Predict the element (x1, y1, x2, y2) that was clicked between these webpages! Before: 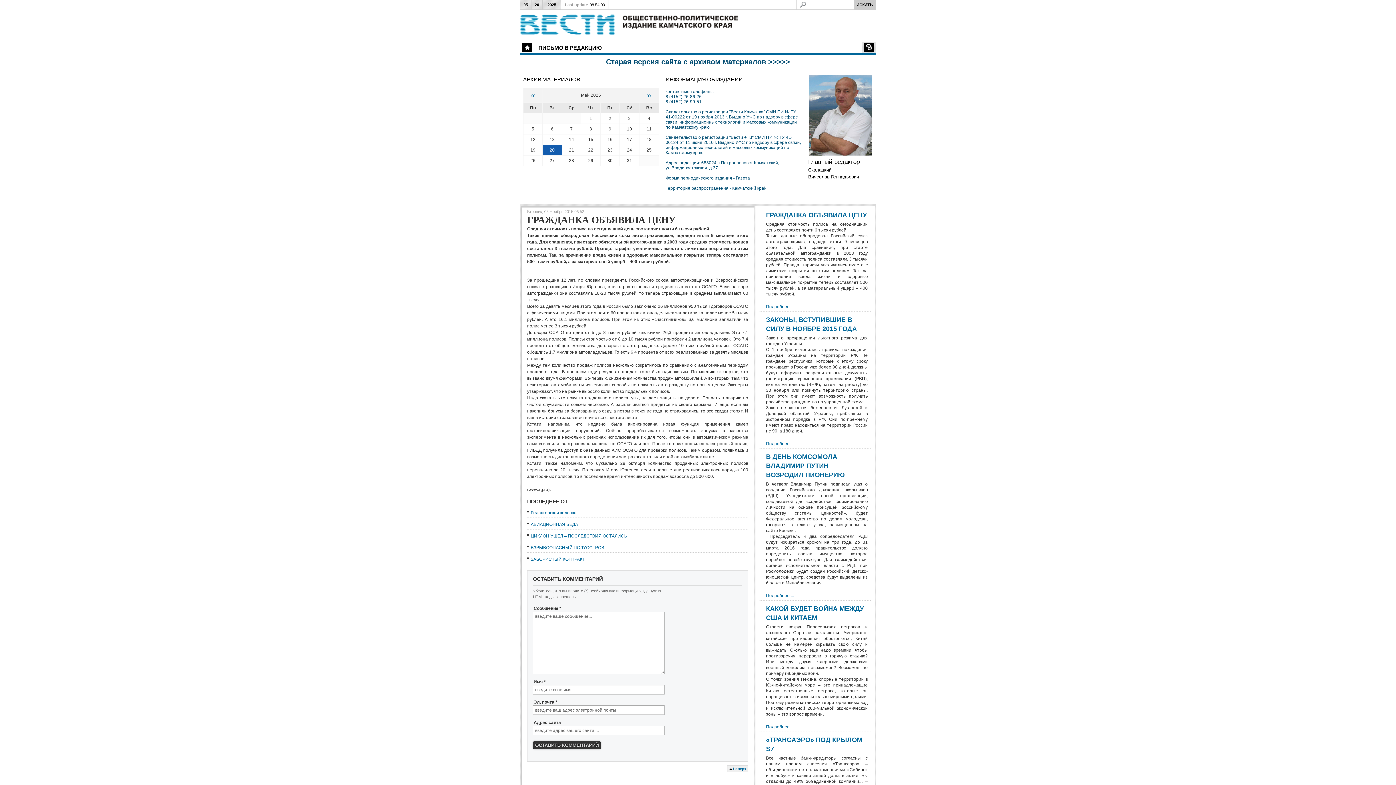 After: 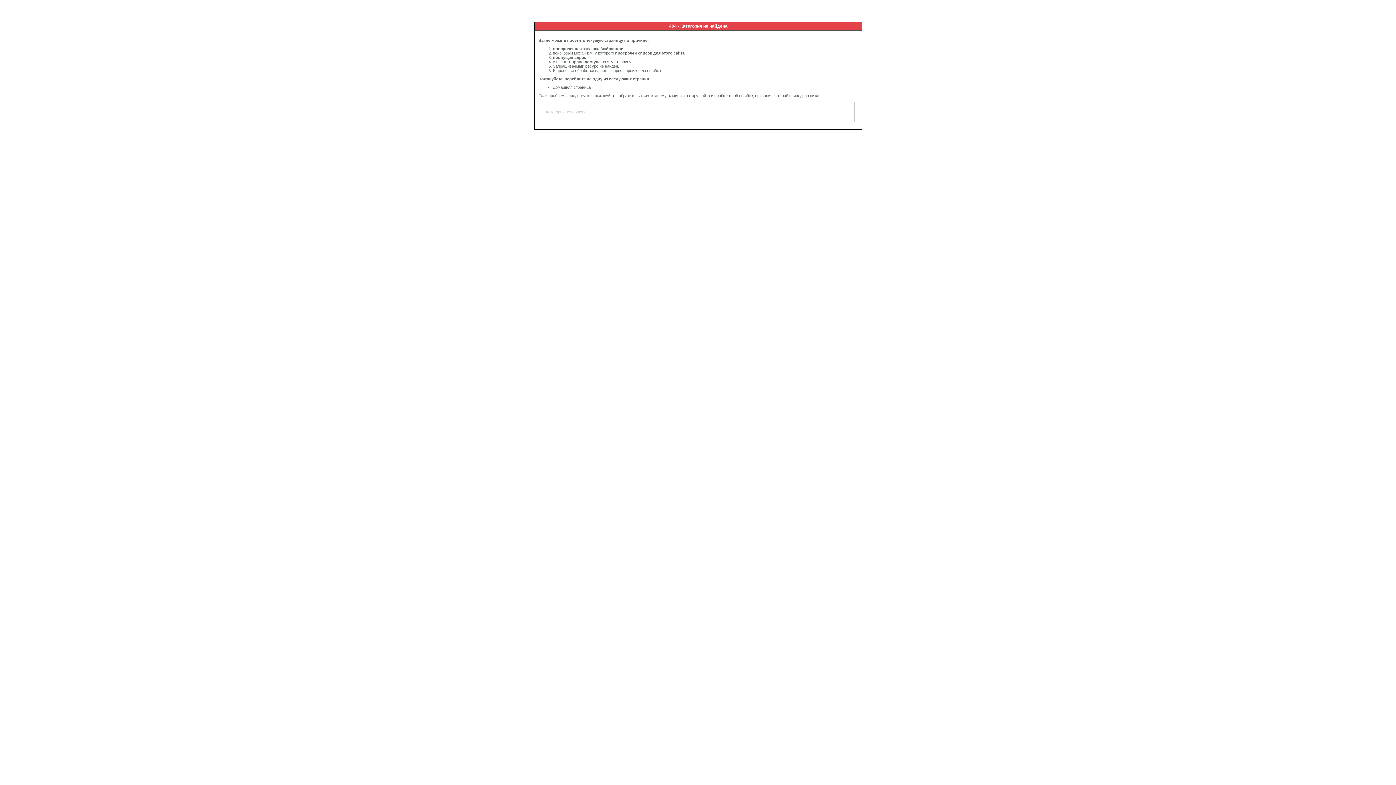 Action: bbox: (864, 42, 874, 51) label: BLOG